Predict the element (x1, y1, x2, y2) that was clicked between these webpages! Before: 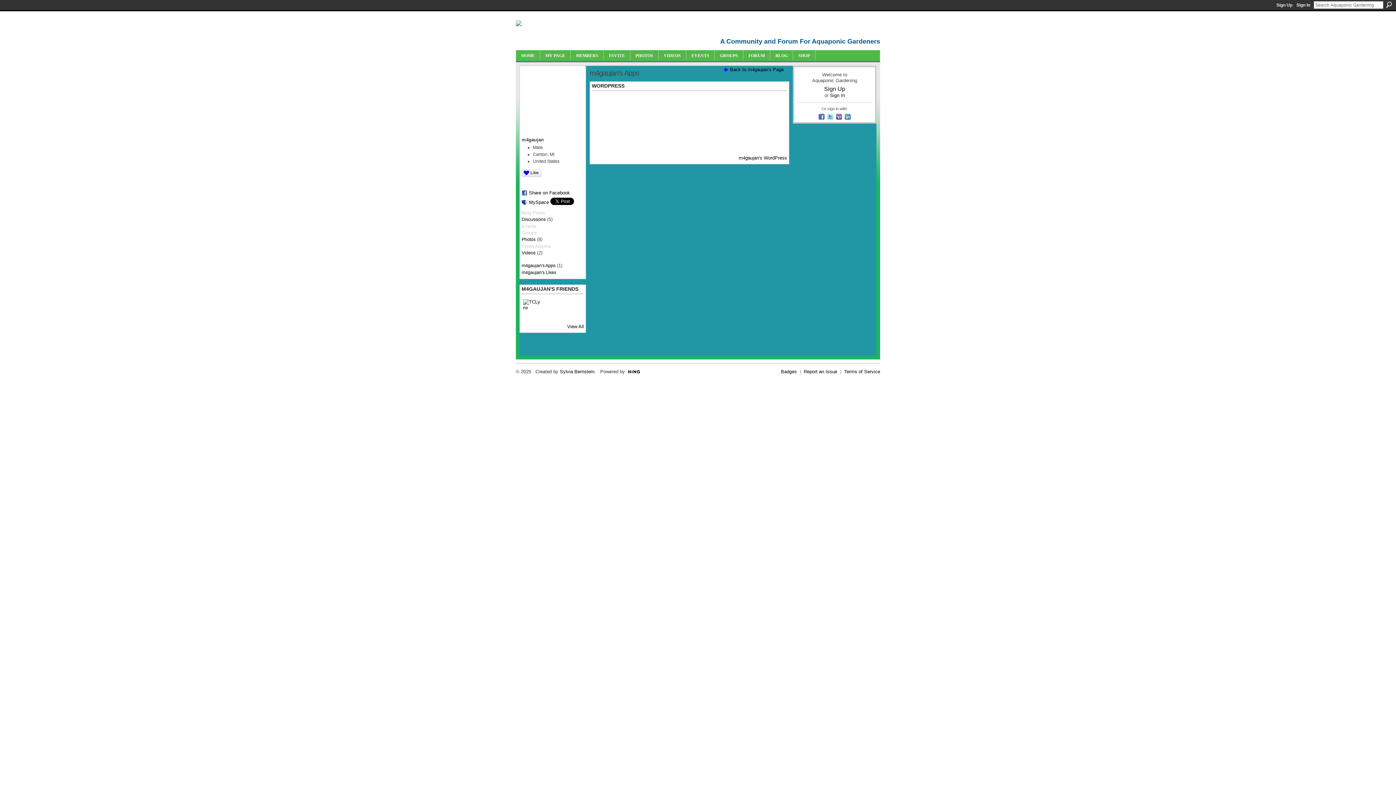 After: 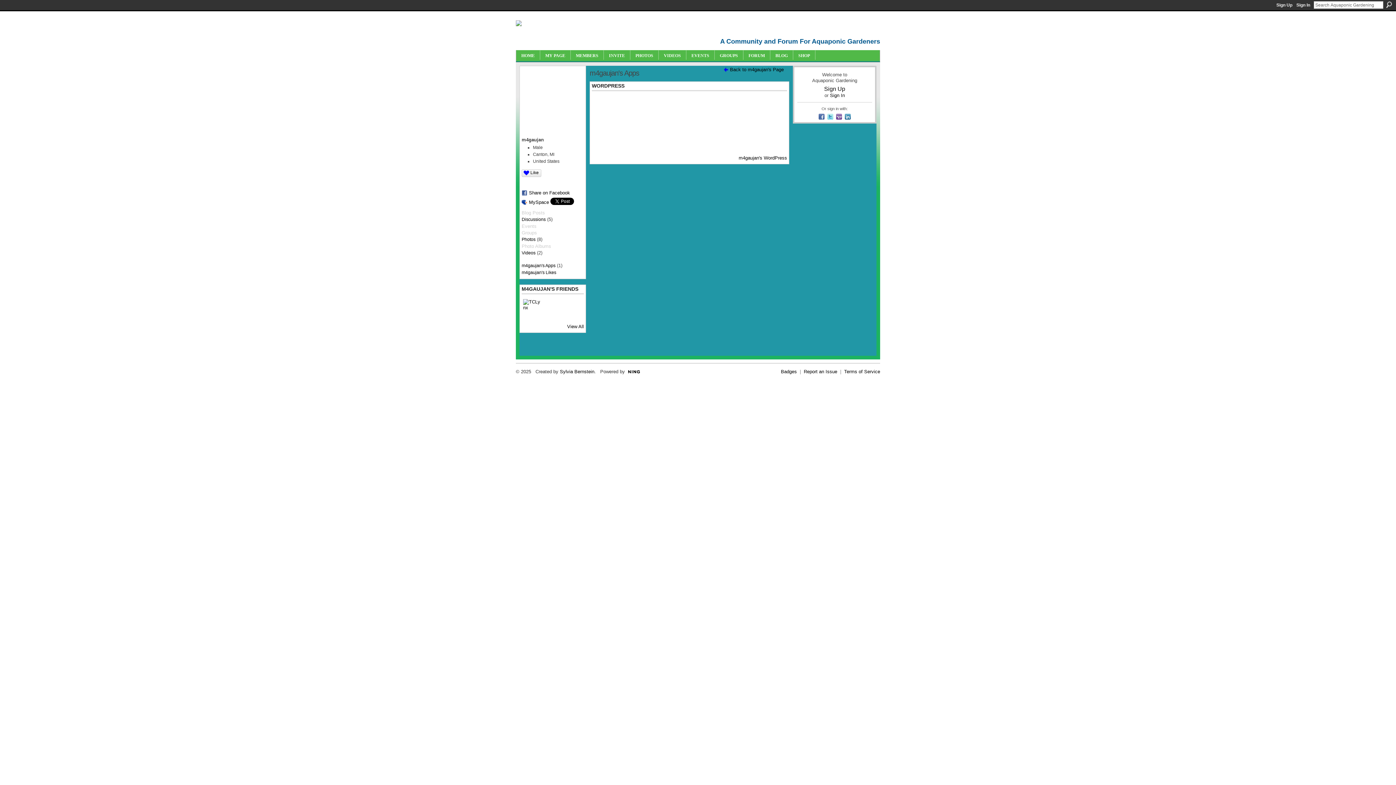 Action: label:   bbox: (818, 116, 826, 121)